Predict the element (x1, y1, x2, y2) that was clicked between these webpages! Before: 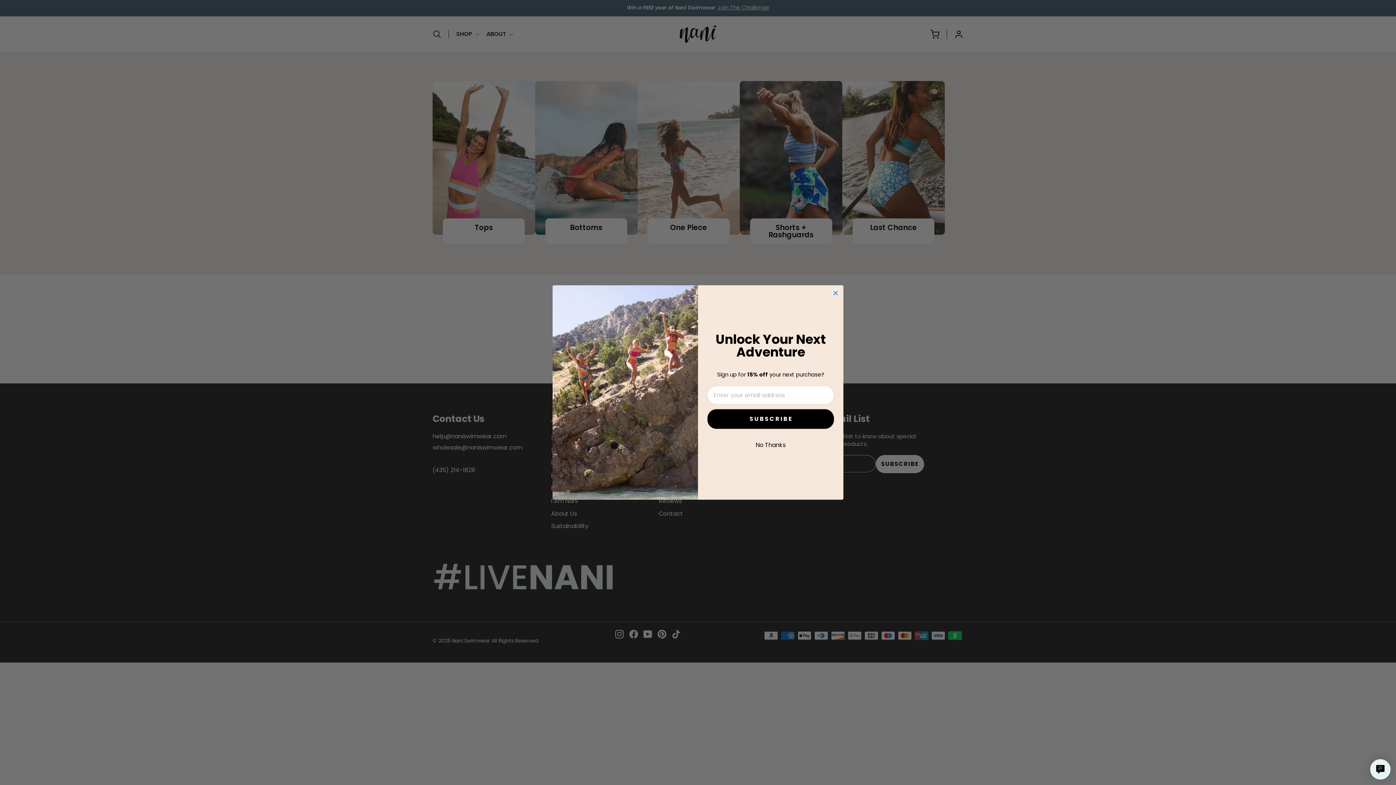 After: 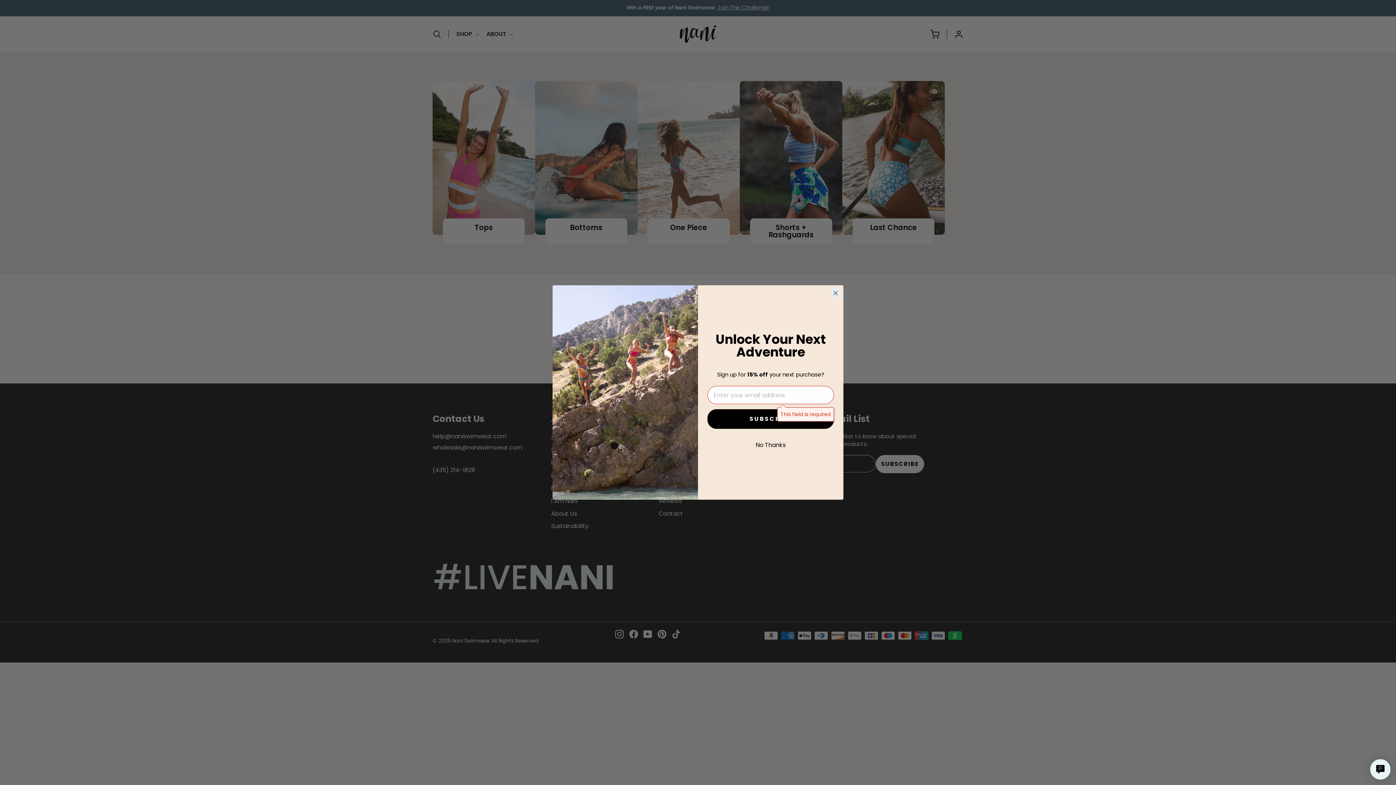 Action: bbox: (707, 427, 834, 446) label: S U B S C R I B E